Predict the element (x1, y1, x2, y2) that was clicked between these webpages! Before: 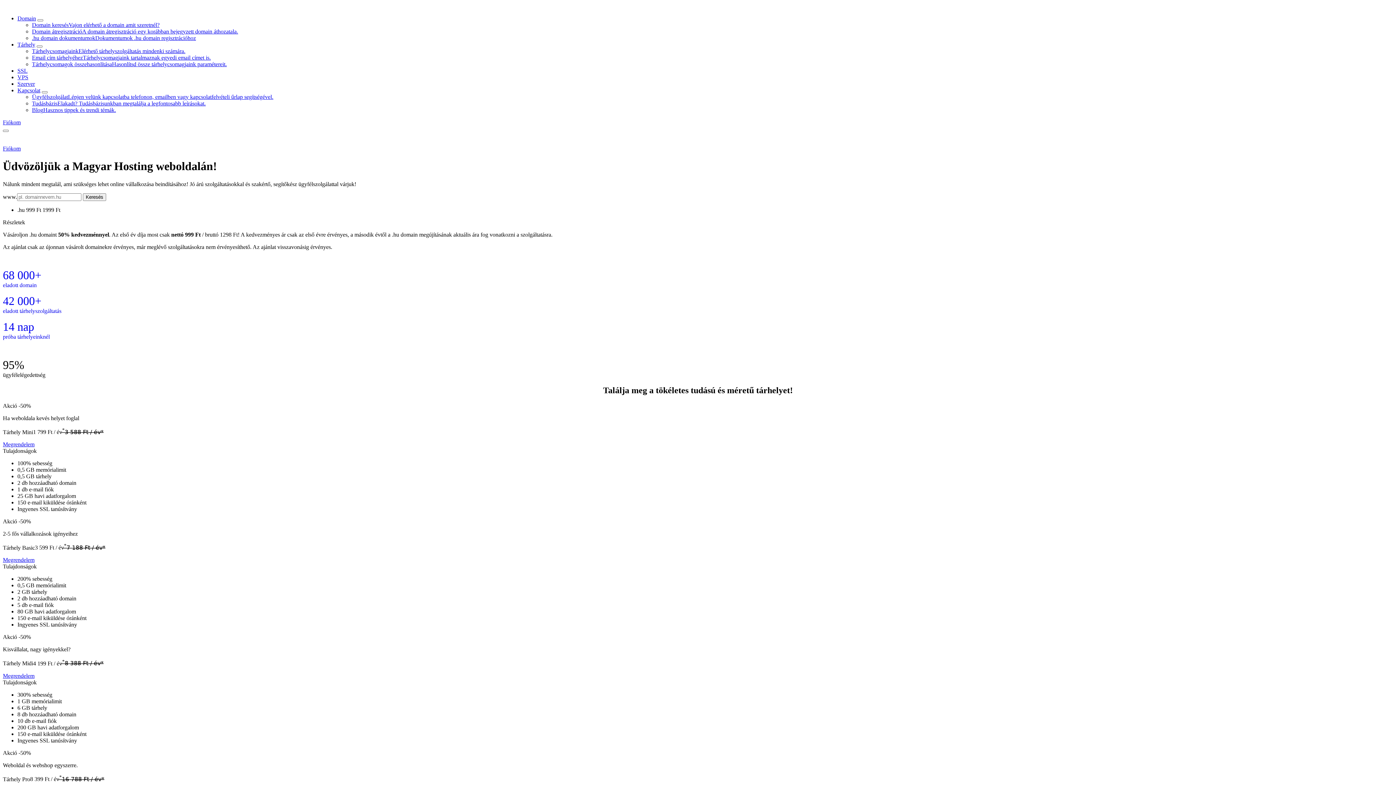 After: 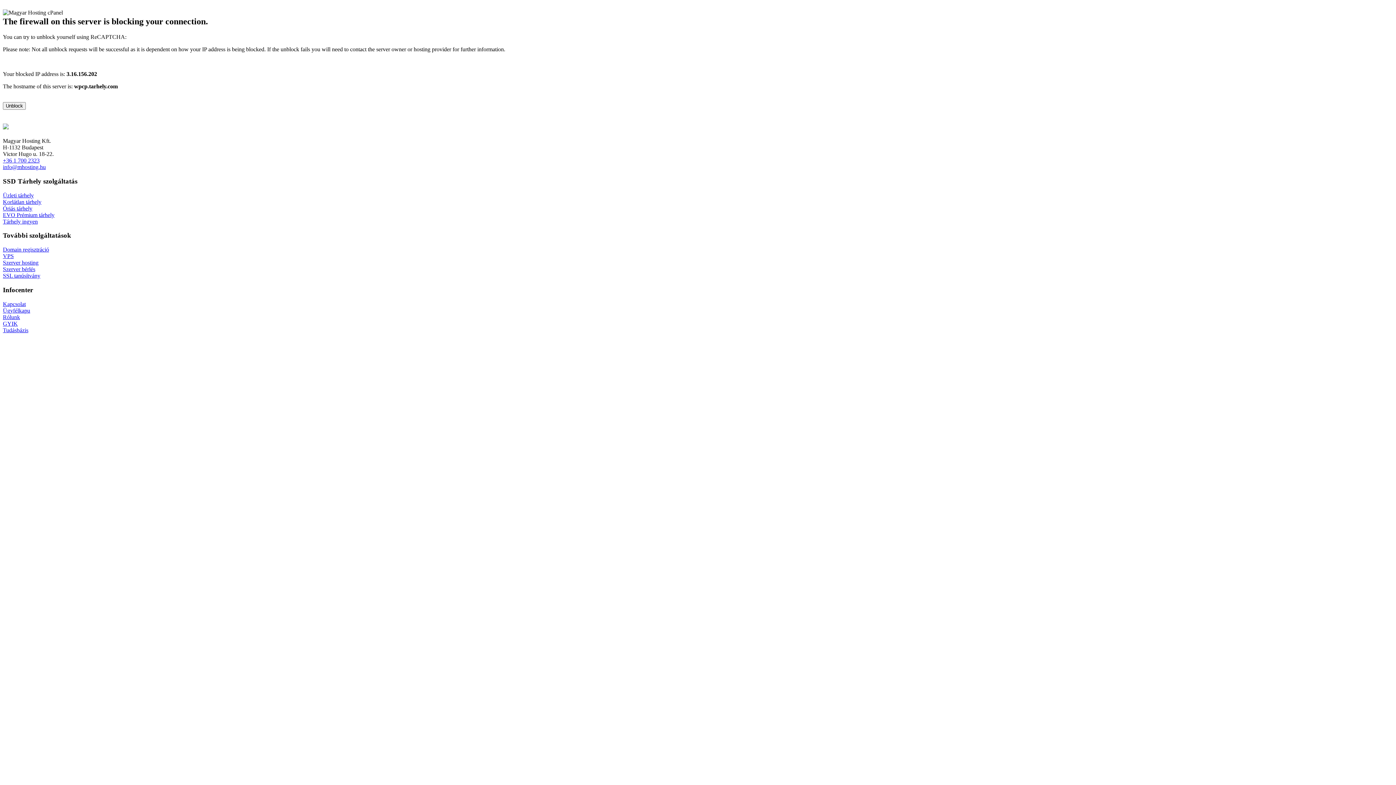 Action: label: VPS bbox: (17, 74, 28, 80)